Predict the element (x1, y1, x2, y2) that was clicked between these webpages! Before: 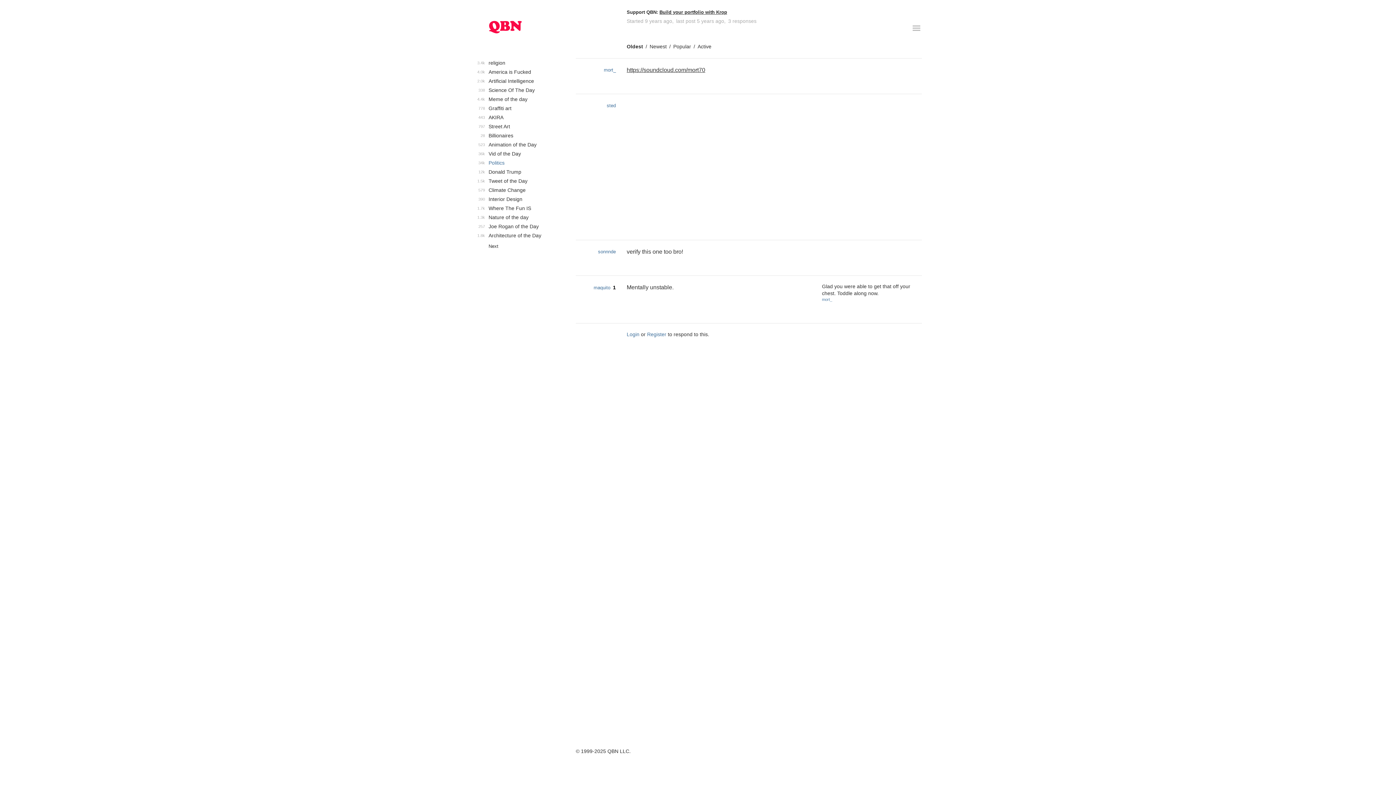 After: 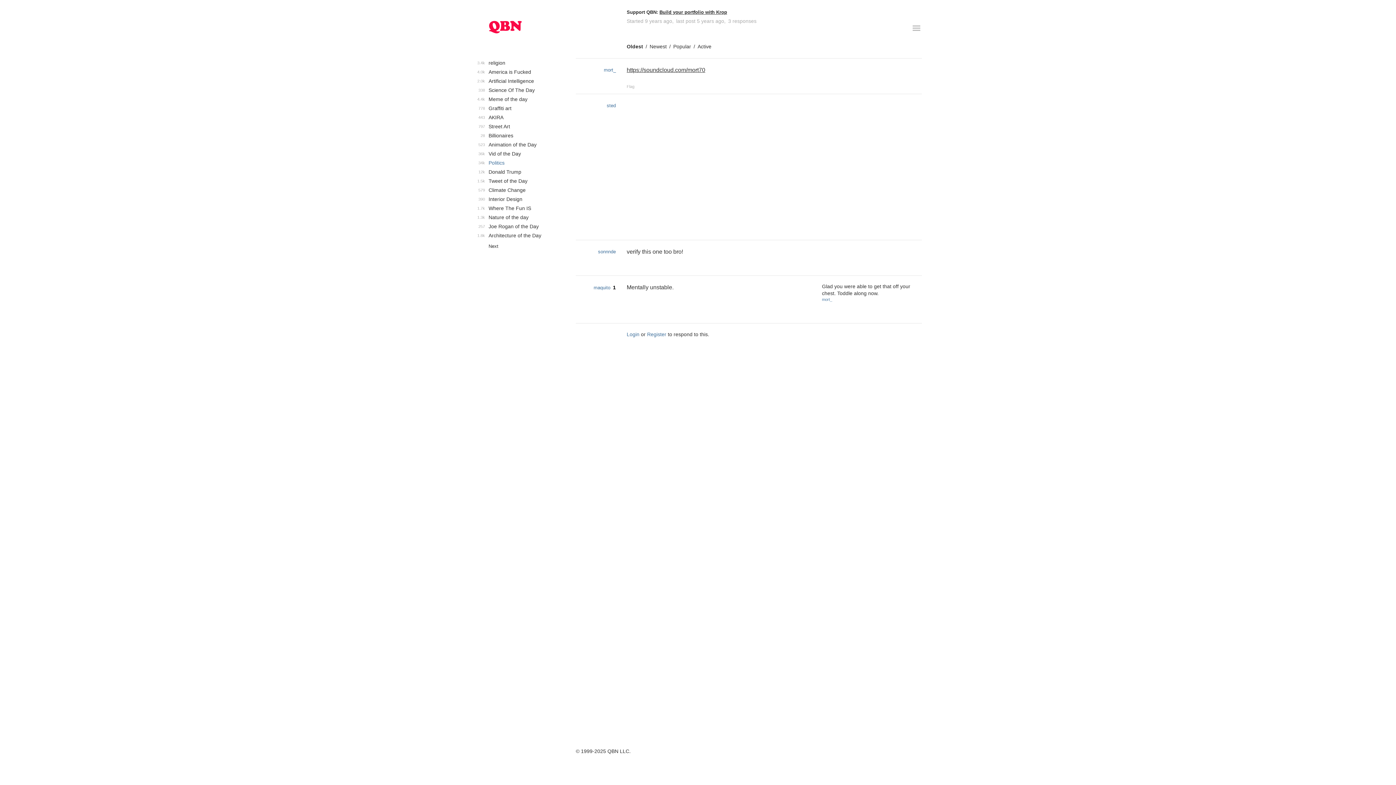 Action: label: https://soundcloud.com/mort70 bbox: (626, 66, 705, 73)